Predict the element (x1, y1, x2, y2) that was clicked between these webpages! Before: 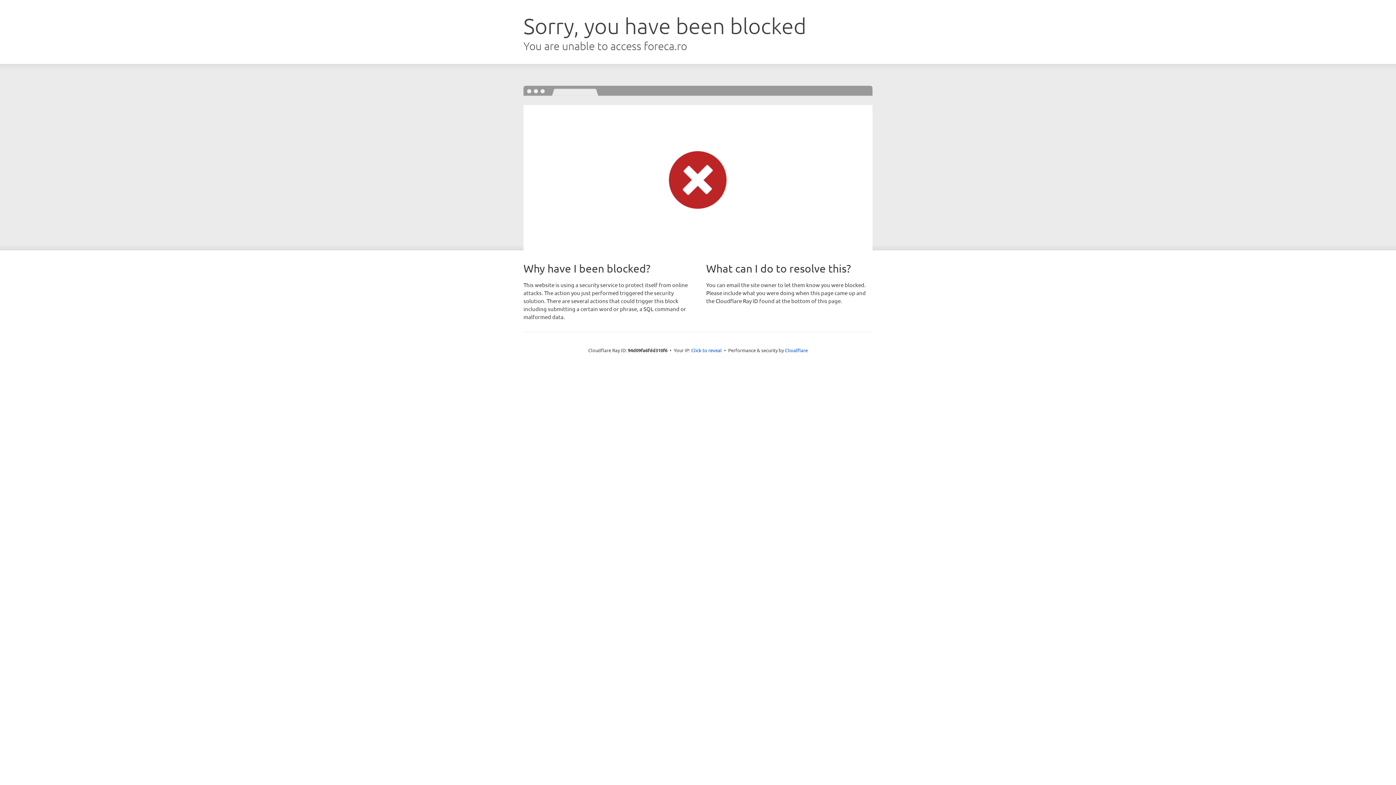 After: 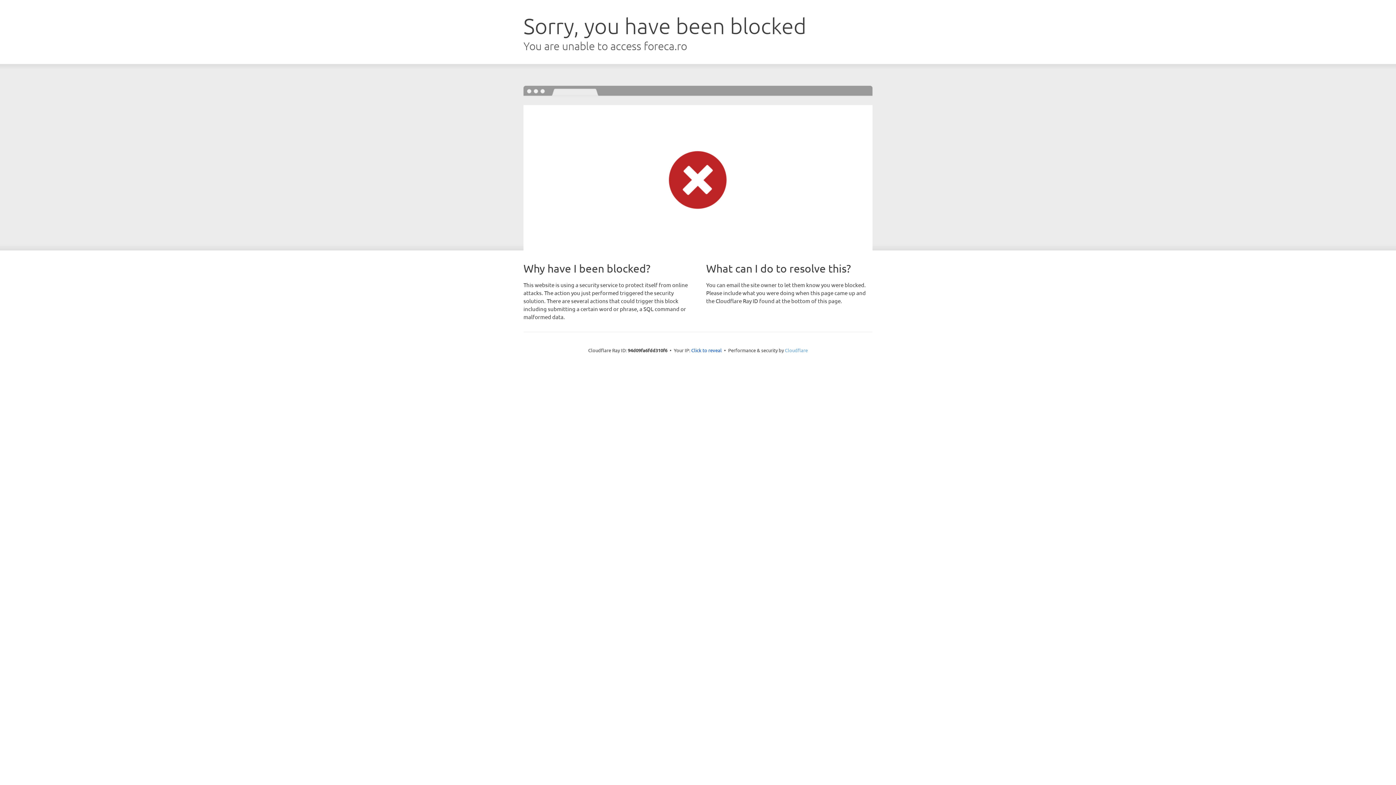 Action: bbox: (785, 347, 808, 353) label: Cloudflare